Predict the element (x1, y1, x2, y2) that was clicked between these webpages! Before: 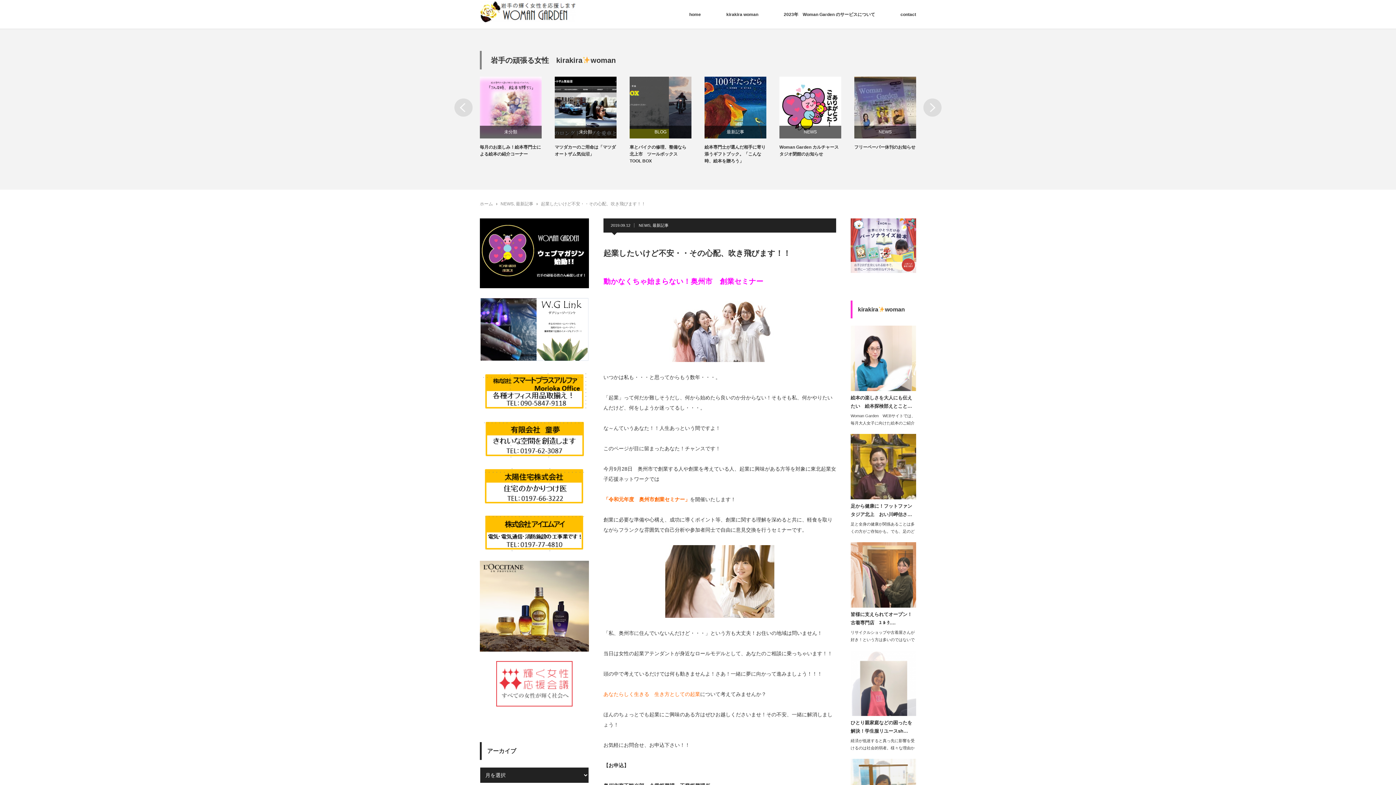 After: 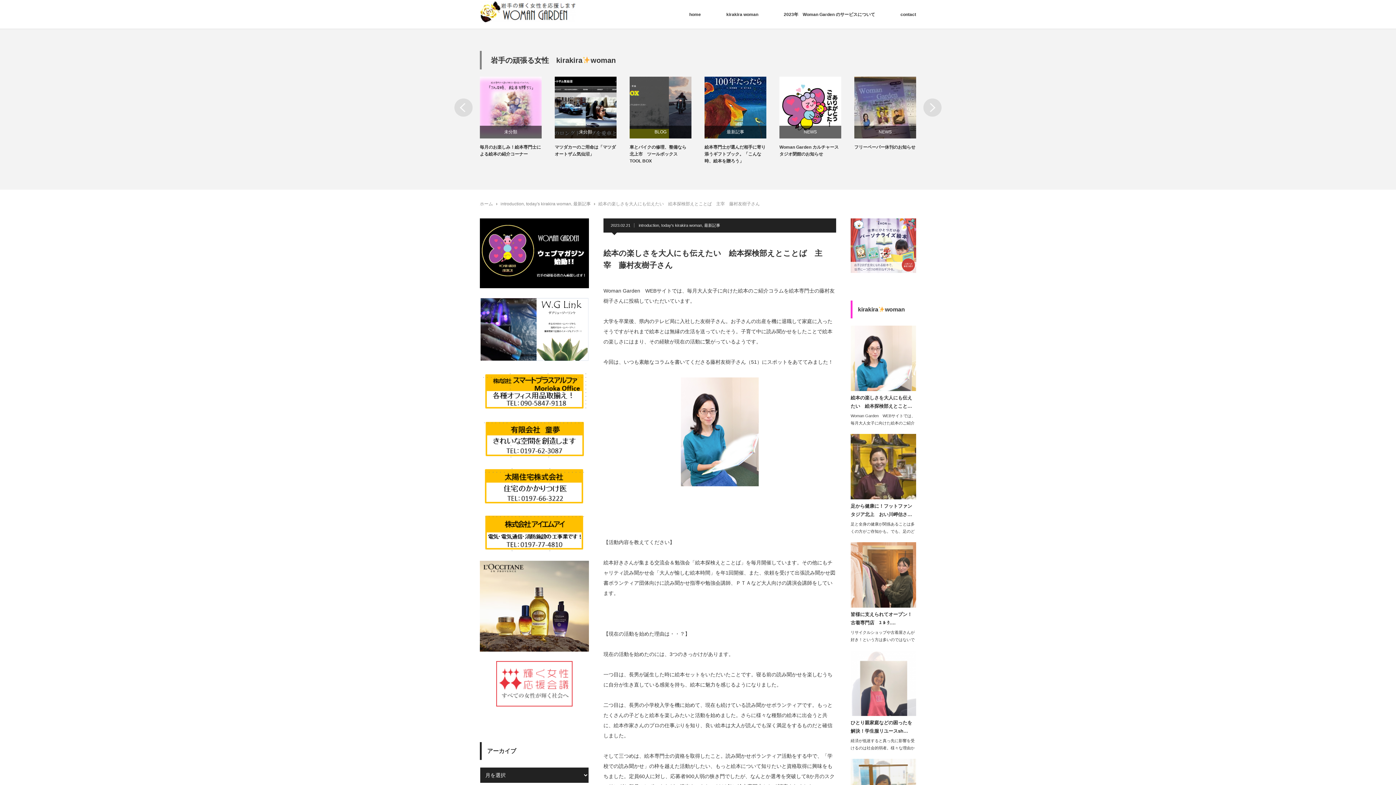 Action: bbox: (850, 412, 916, 434) label: Woman Garden　WEBサイトでは、毎月大人女子に向けた絵本のご紹介コラ…